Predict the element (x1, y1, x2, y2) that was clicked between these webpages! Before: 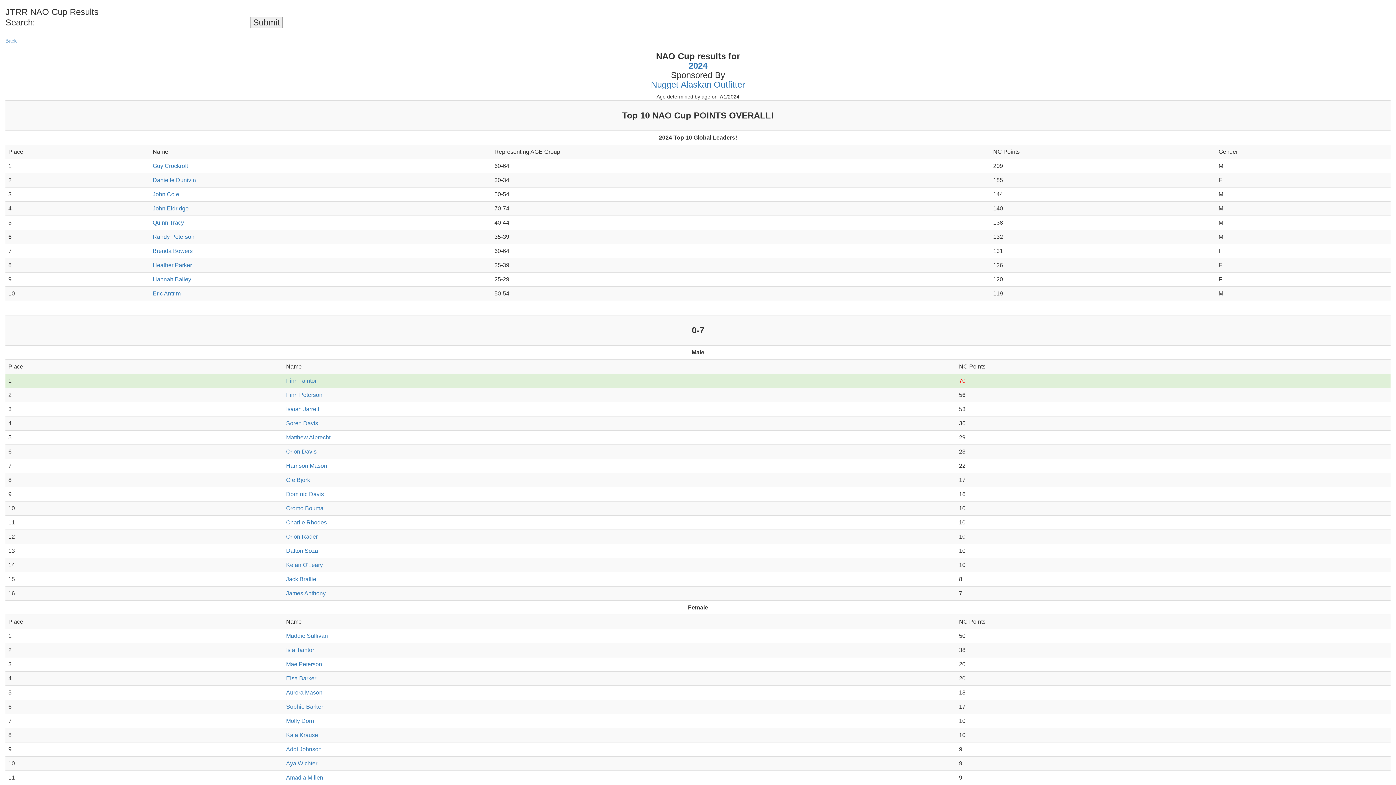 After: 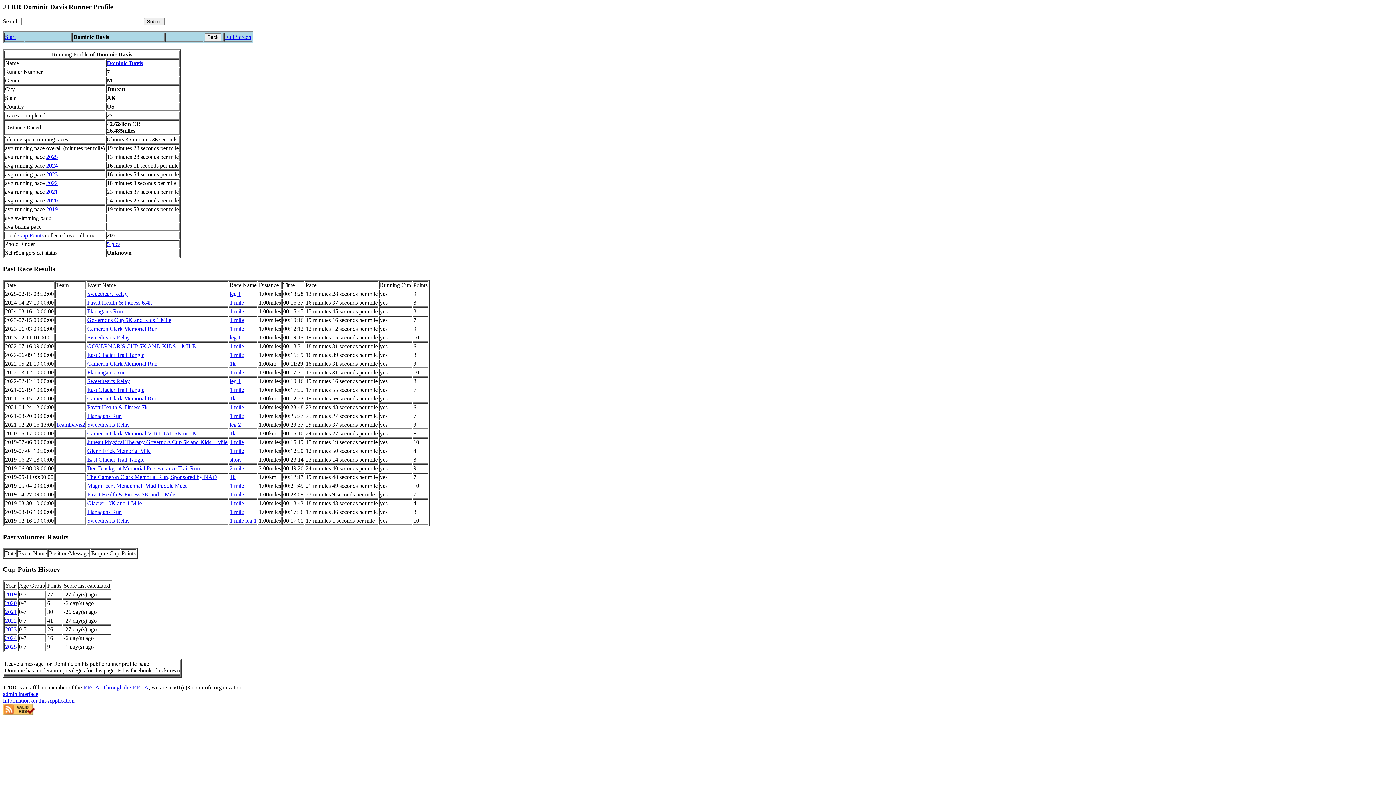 Action: bbox: (286, 491, 324, 497) label: Dominic Davis